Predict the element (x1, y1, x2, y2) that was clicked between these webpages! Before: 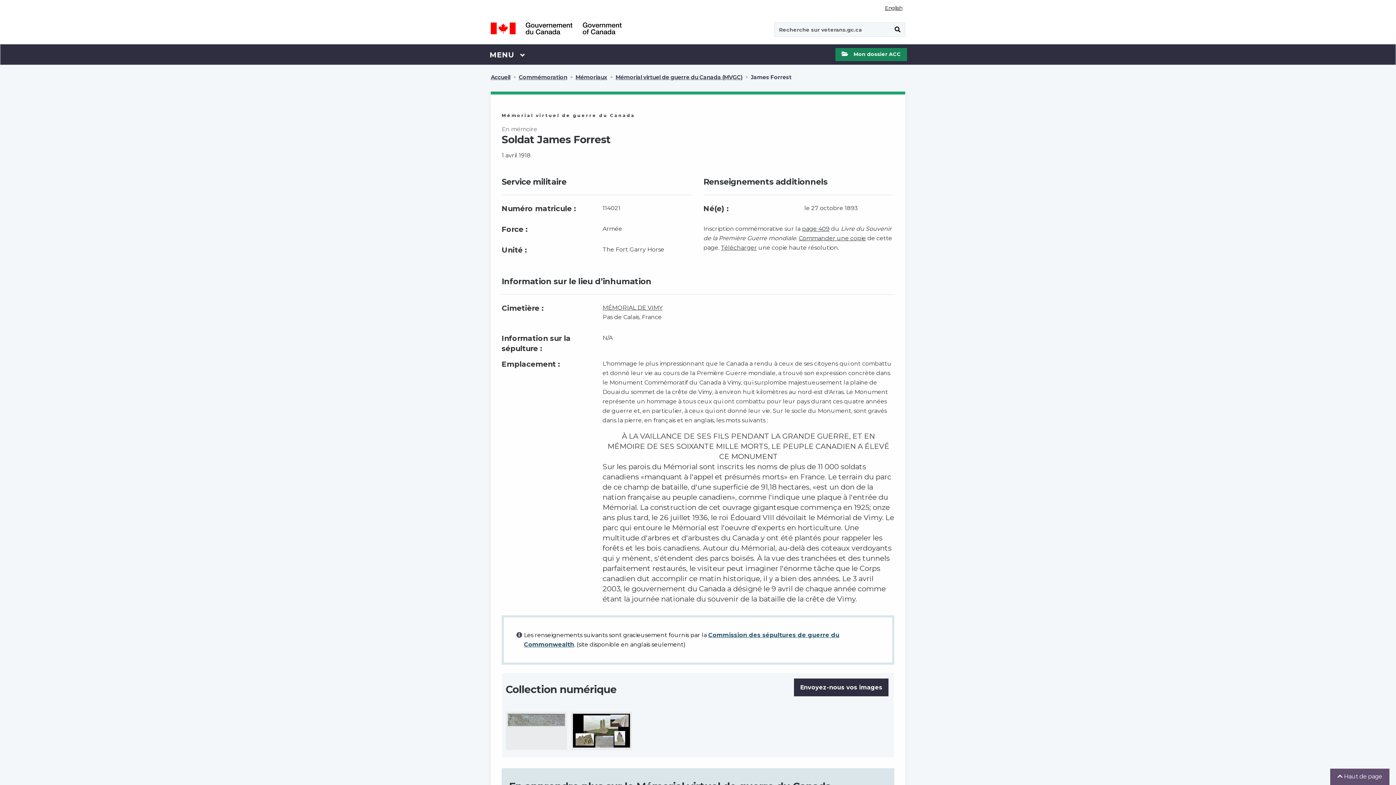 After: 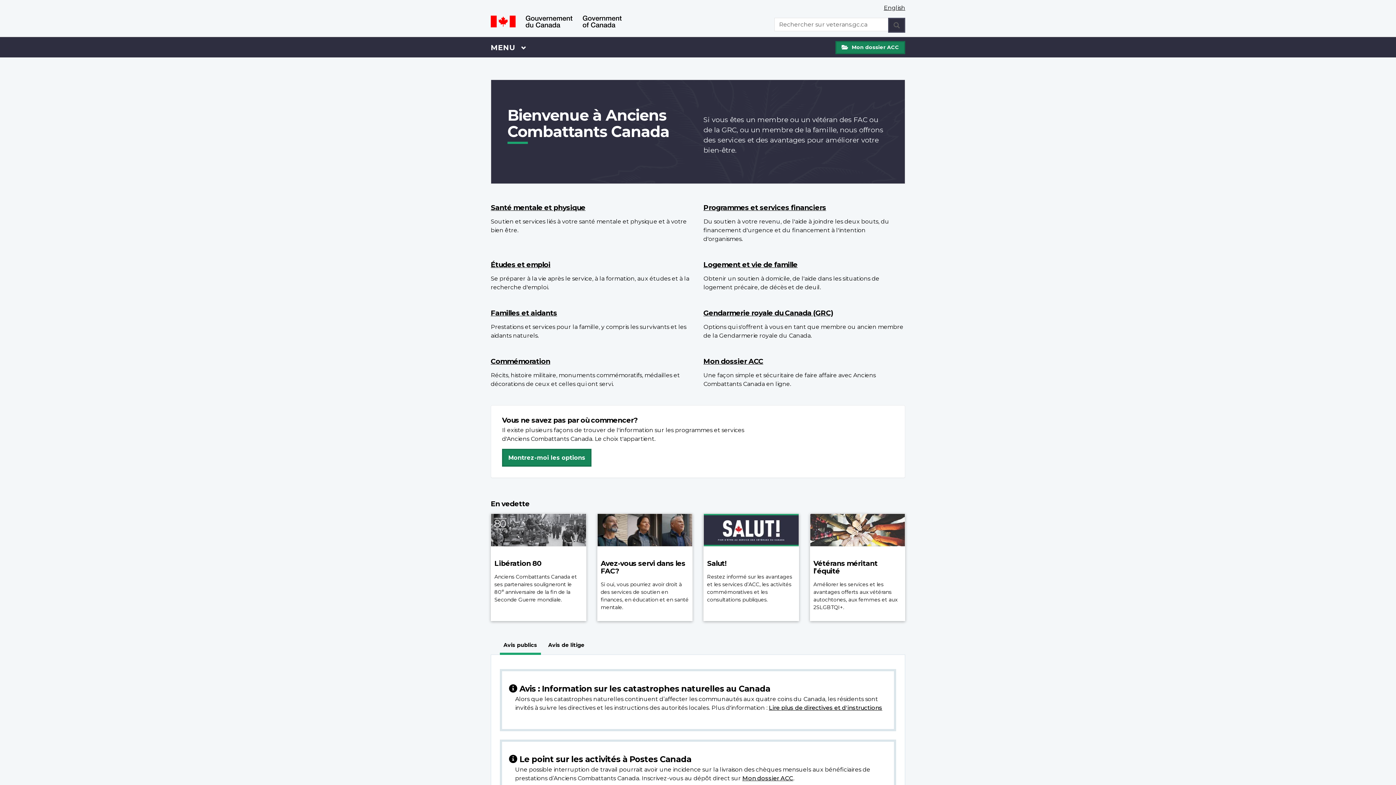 Action: bbox: (490, 72, 510, 82) label: Accueil